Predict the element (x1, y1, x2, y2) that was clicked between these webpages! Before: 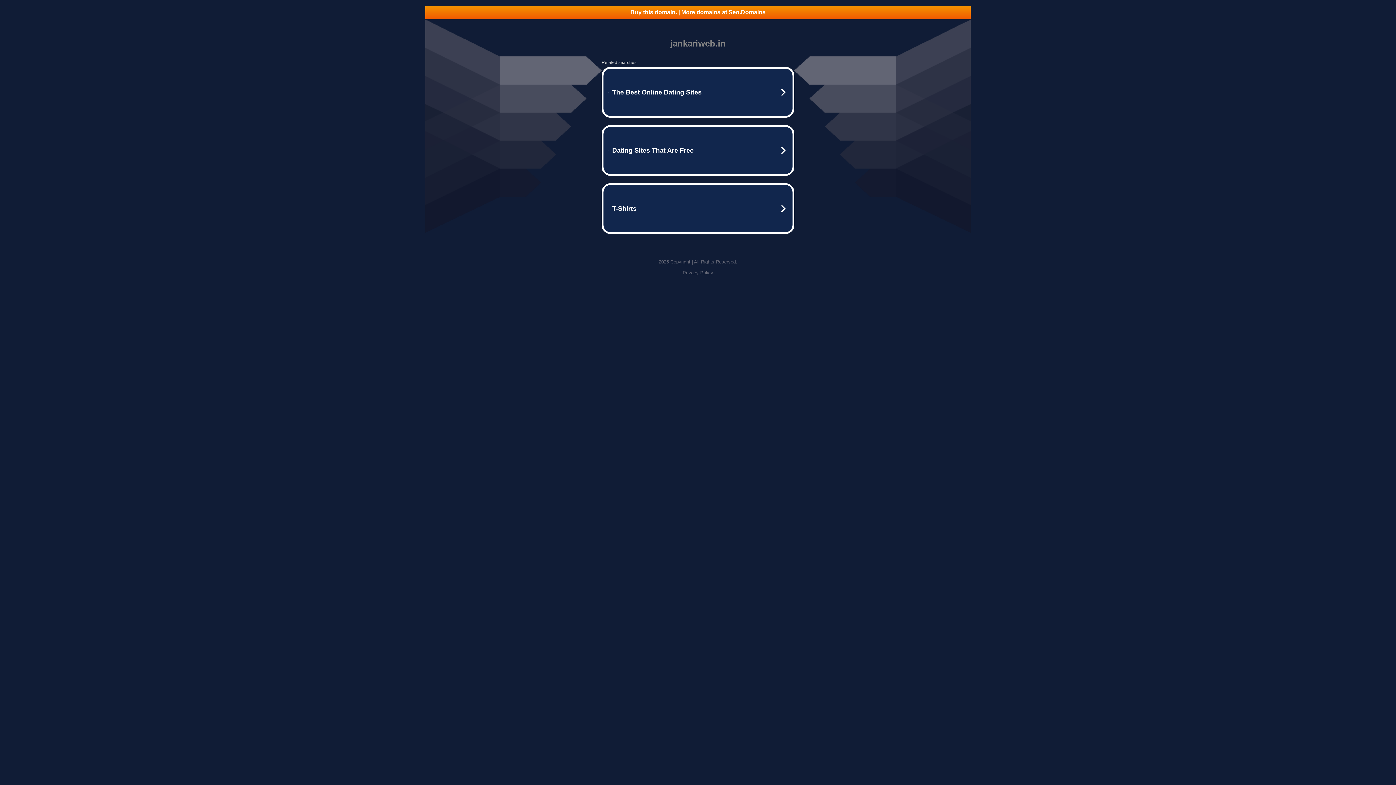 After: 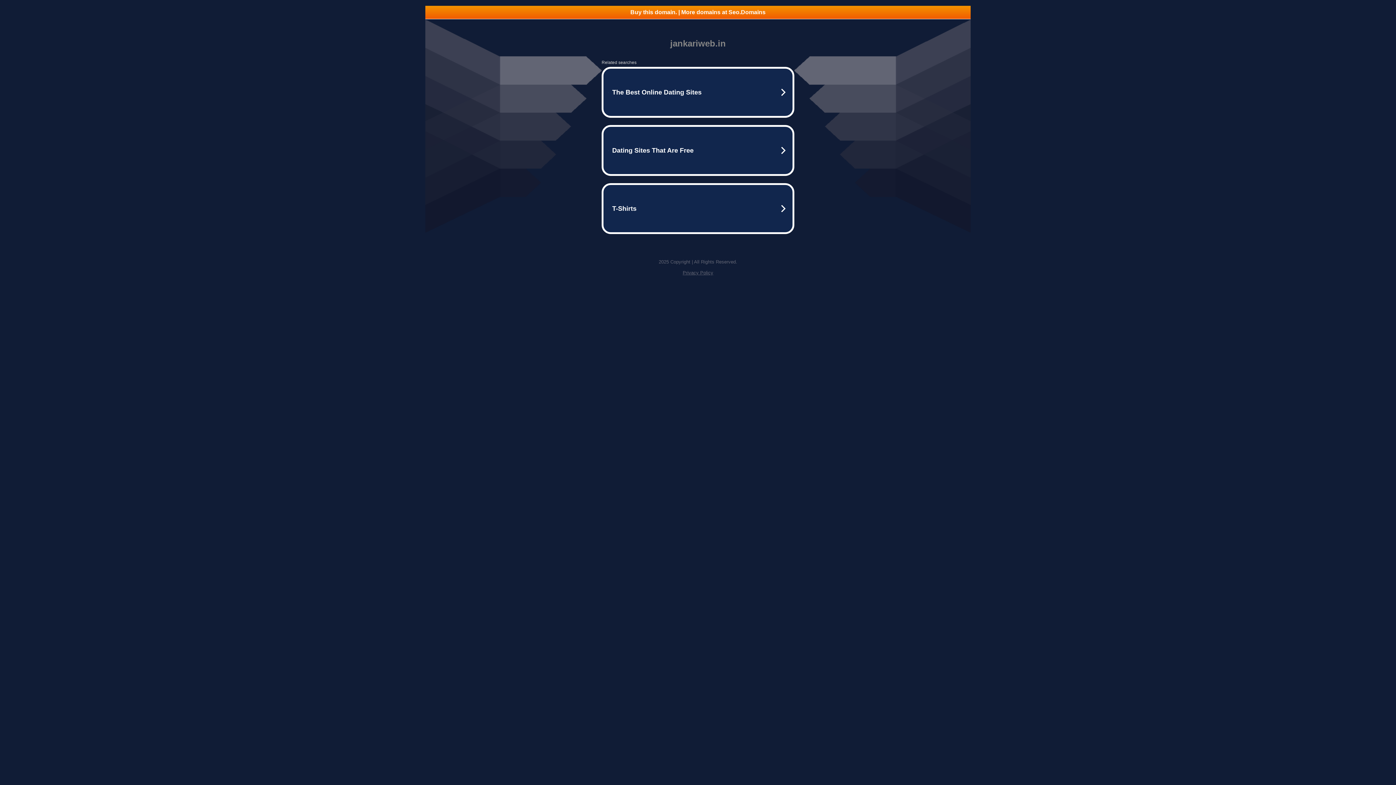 Action: bbox: (425, 5, 970, 18) label: Buy this domain. | More domains at Seo.Domains